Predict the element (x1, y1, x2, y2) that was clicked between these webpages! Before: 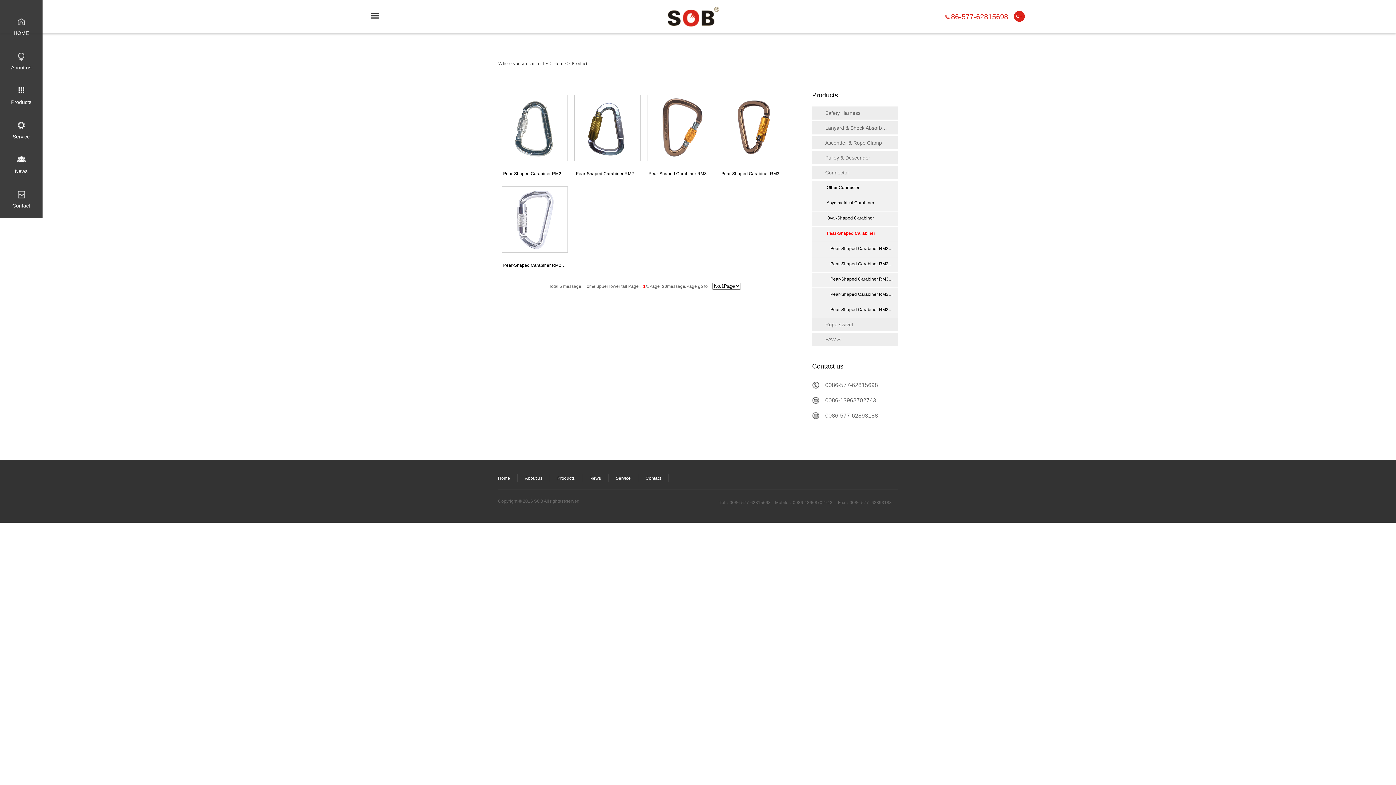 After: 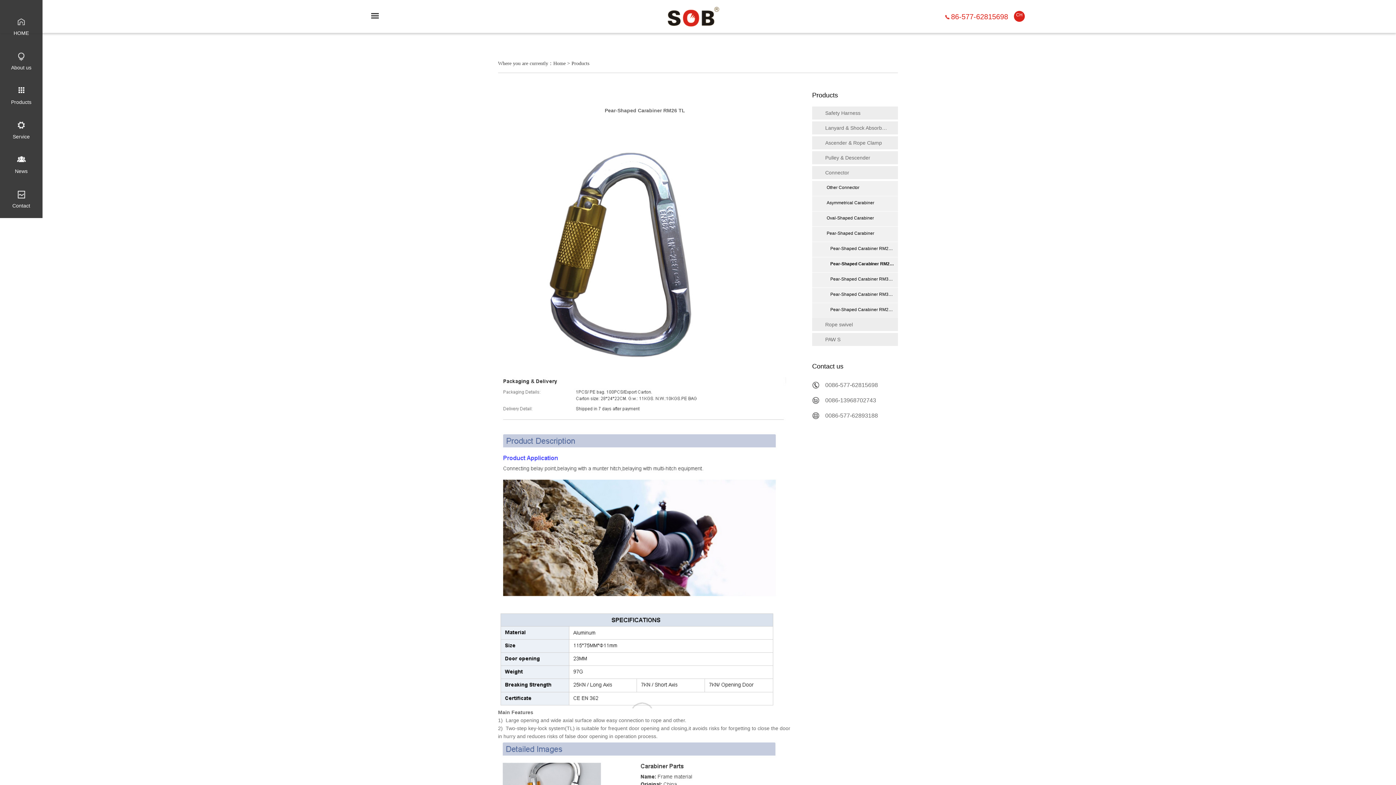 Action: bbox: (576, 171, 638, 176) label: Pear-Shaped Carabiner RM2…